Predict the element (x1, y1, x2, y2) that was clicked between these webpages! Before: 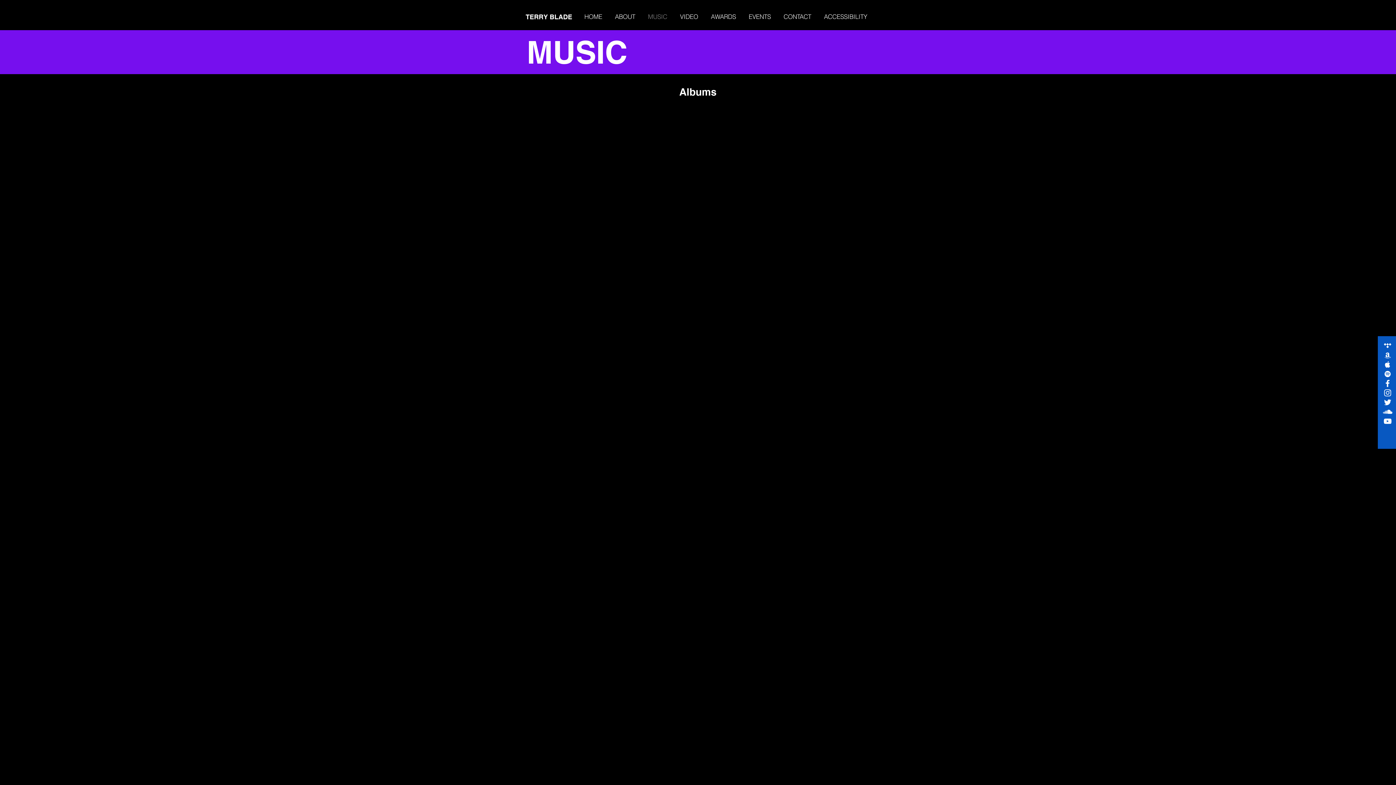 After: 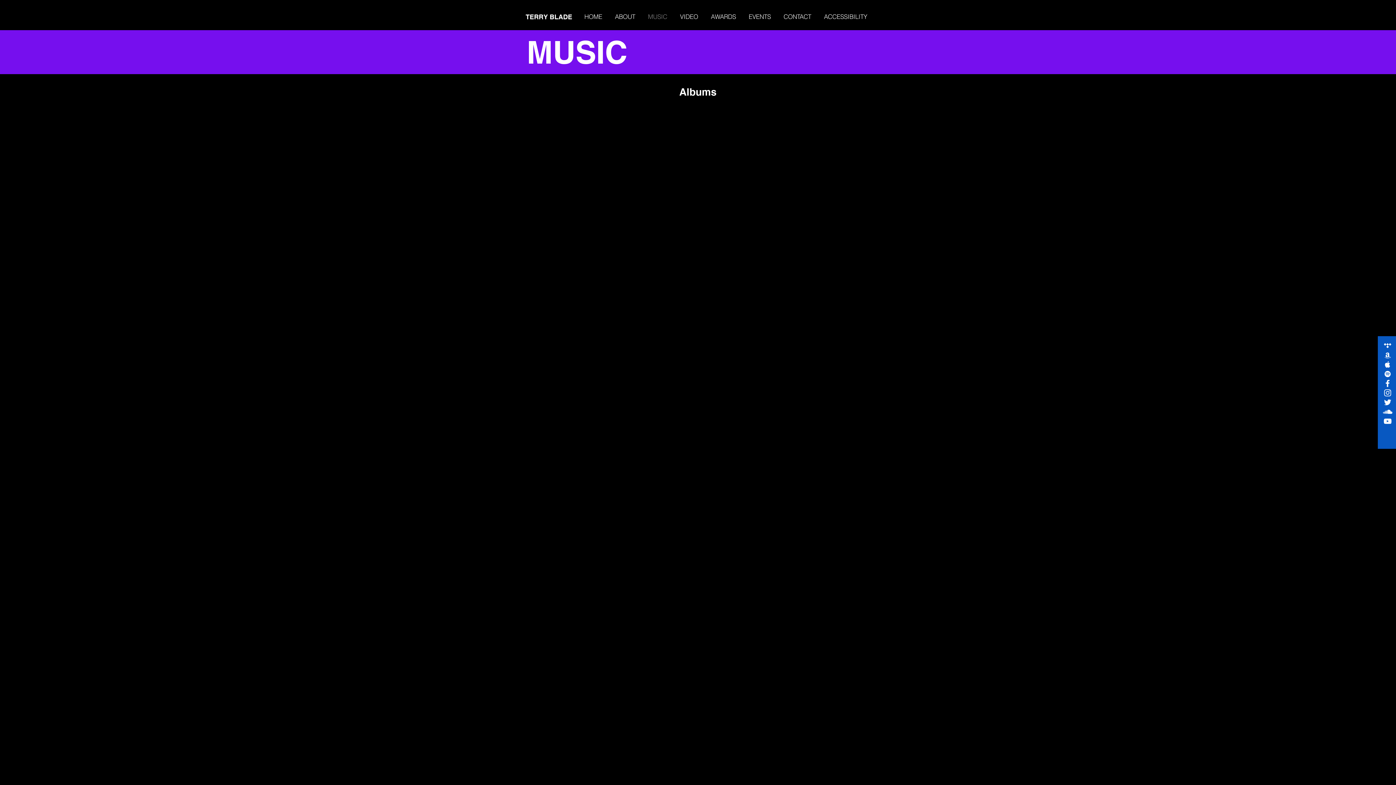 Action: label: White Spotify Icon bbox: (1383, 369, 1392, 378)